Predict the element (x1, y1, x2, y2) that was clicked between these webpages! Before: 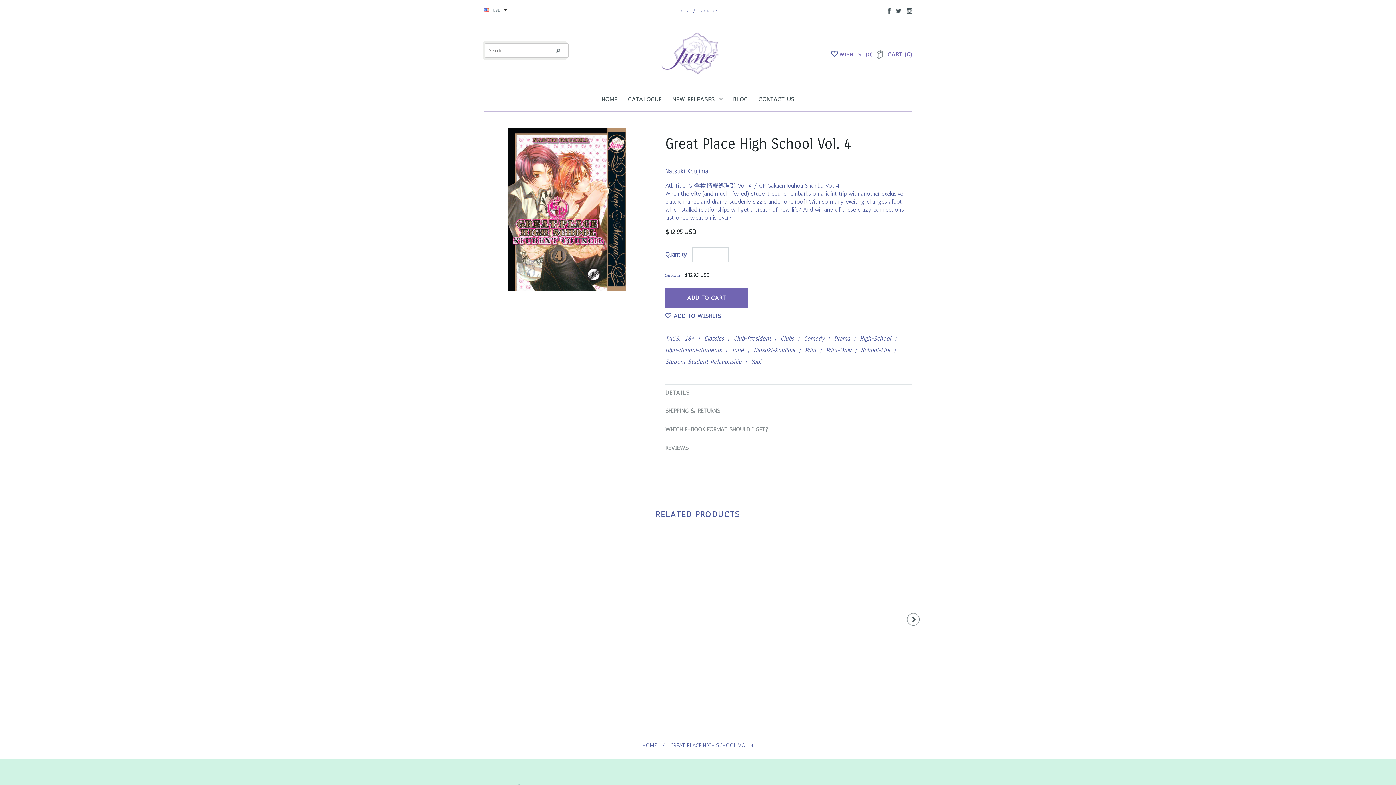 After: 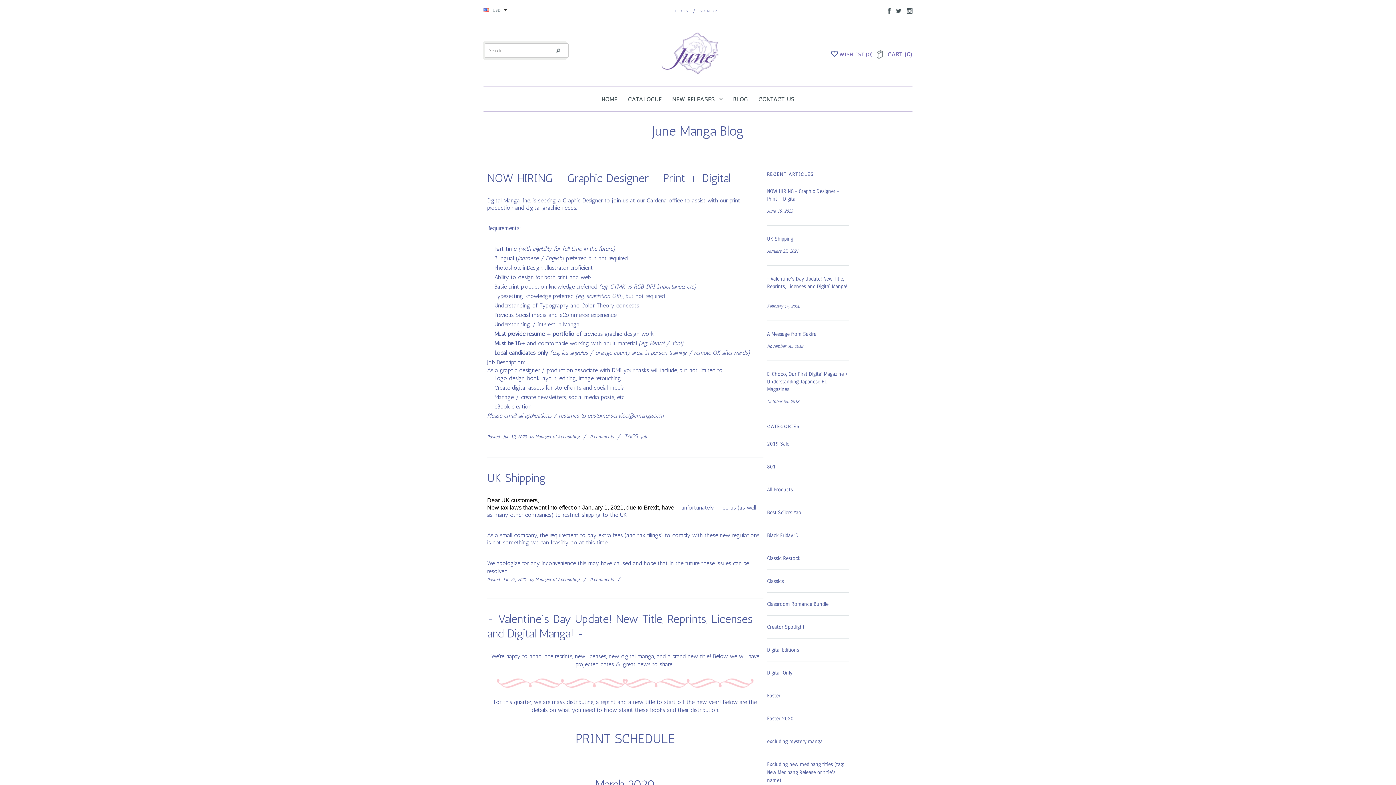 Action: label: BLOG bbox: (729, 86, 752, 111)